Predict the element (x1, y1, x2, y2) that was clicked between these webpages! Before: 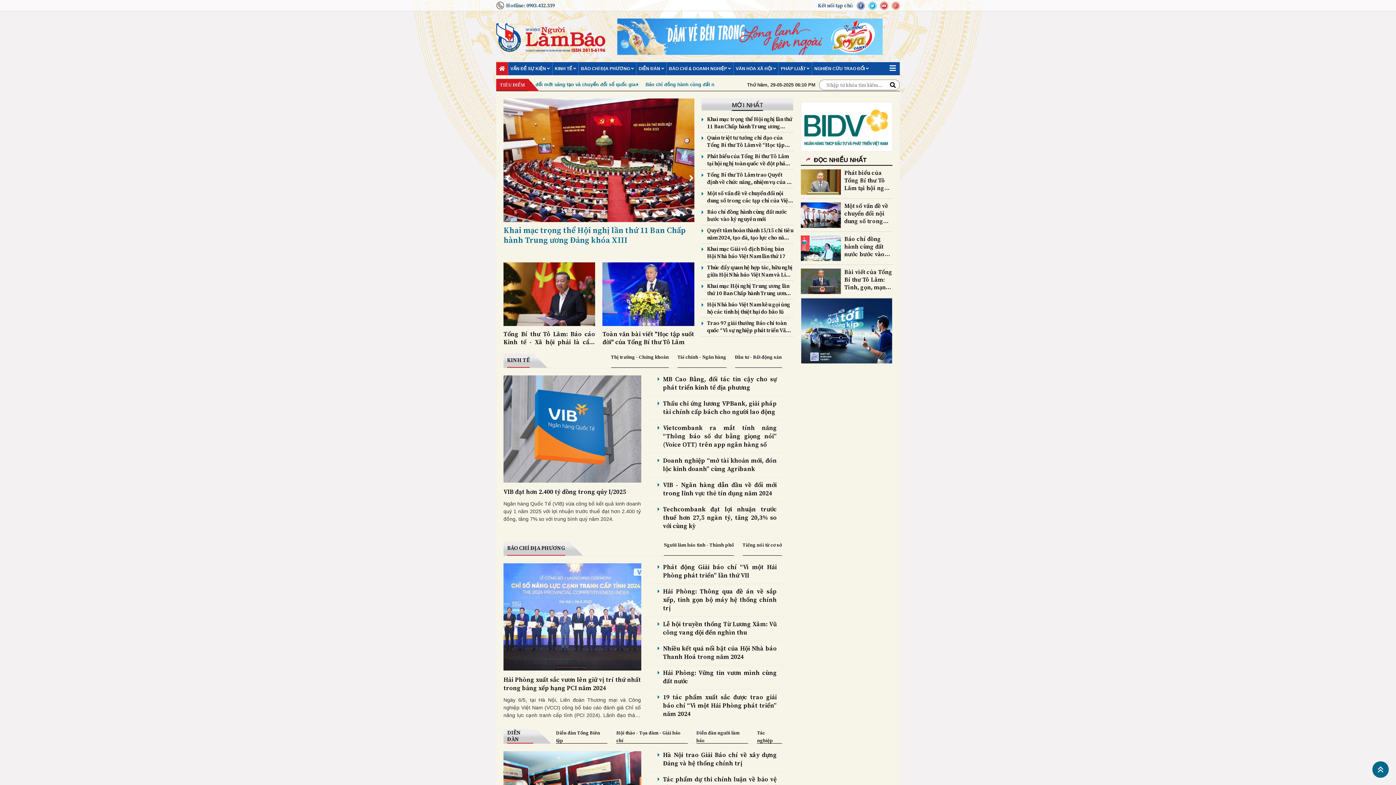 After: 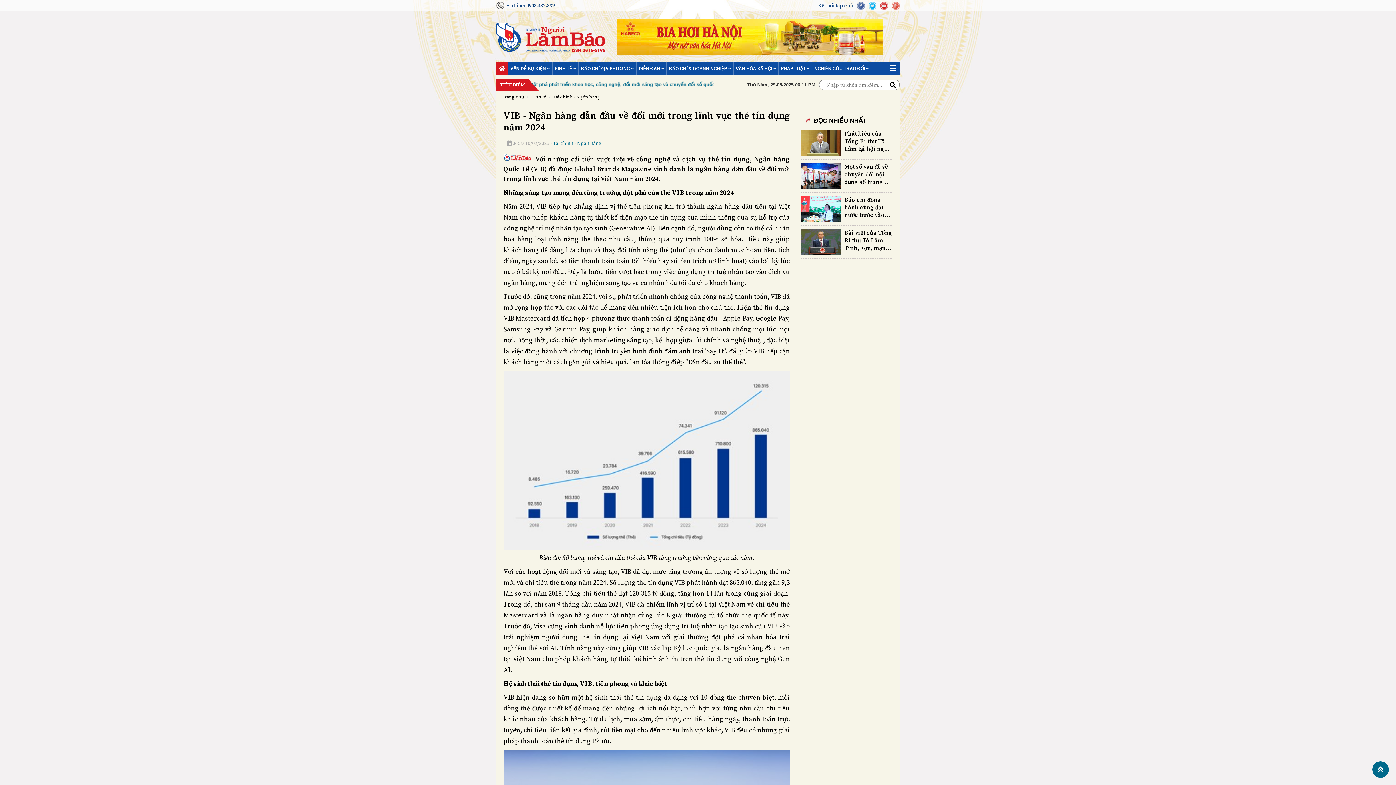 Action: bbox: (663, 481, 777, 498) label: VIB - Ngân hàng dẫn đầu về đổi mới trong lĩnh vực thẻ tín dụng năm 2024